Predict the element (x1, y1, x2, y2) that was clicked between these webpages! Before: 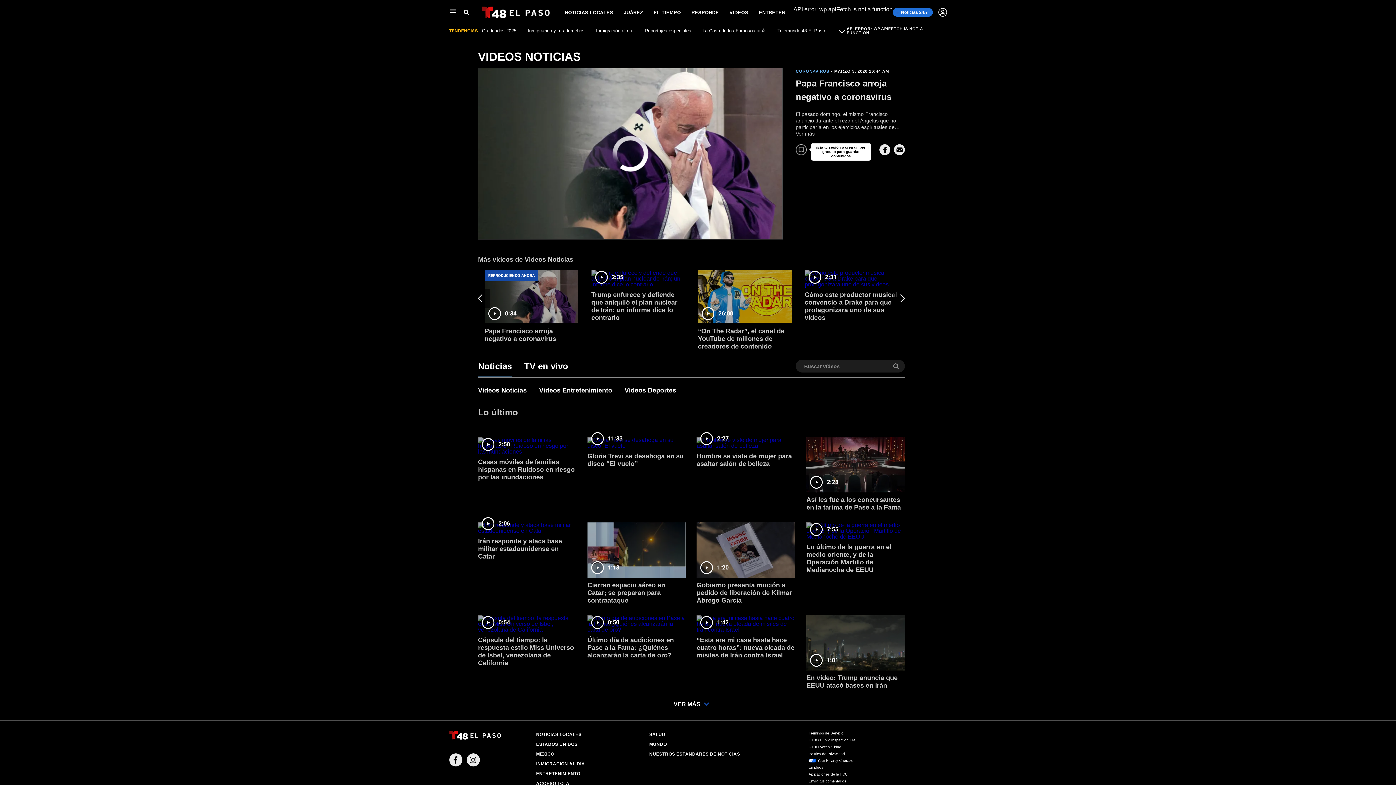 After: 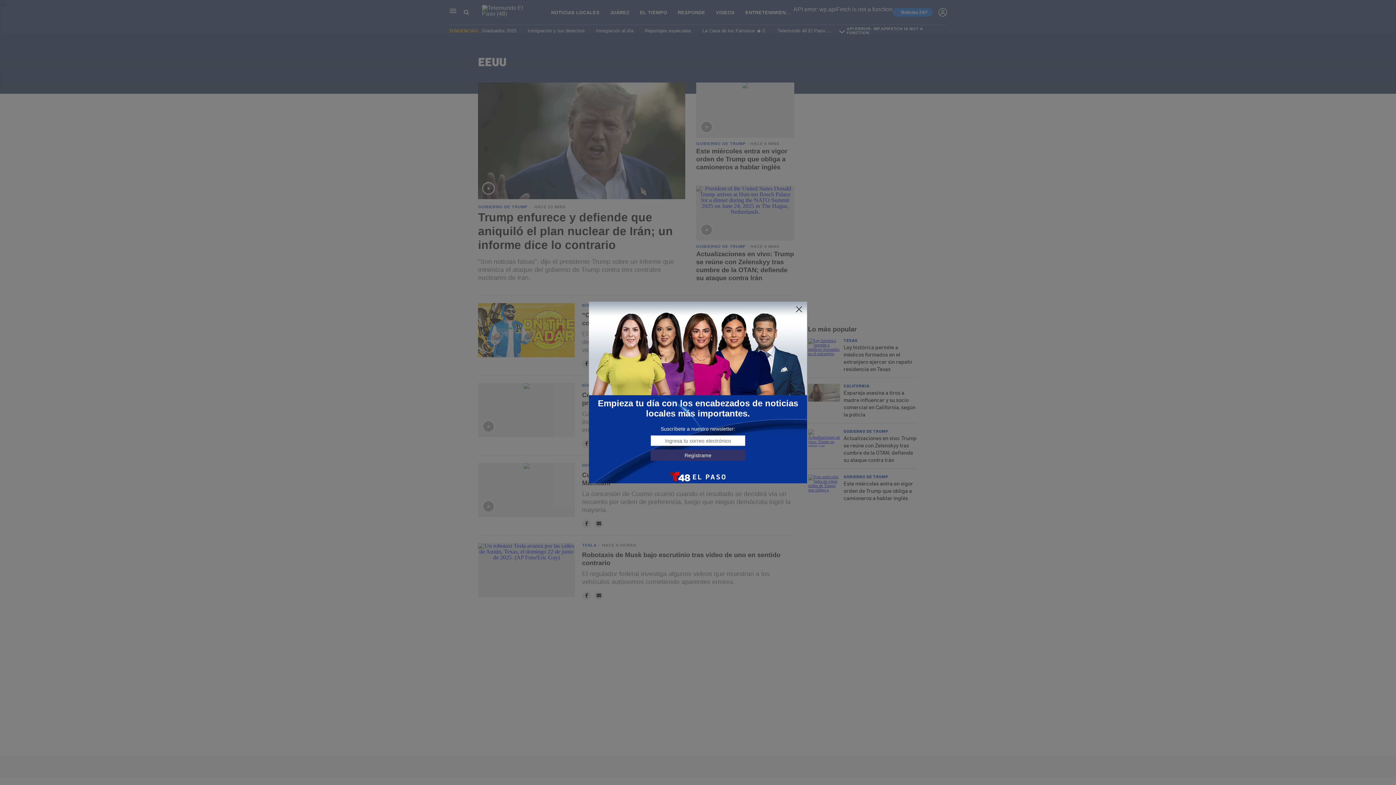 Action: label: ESTADOS UNIDOS bbox: (536, 742, 577, 747)